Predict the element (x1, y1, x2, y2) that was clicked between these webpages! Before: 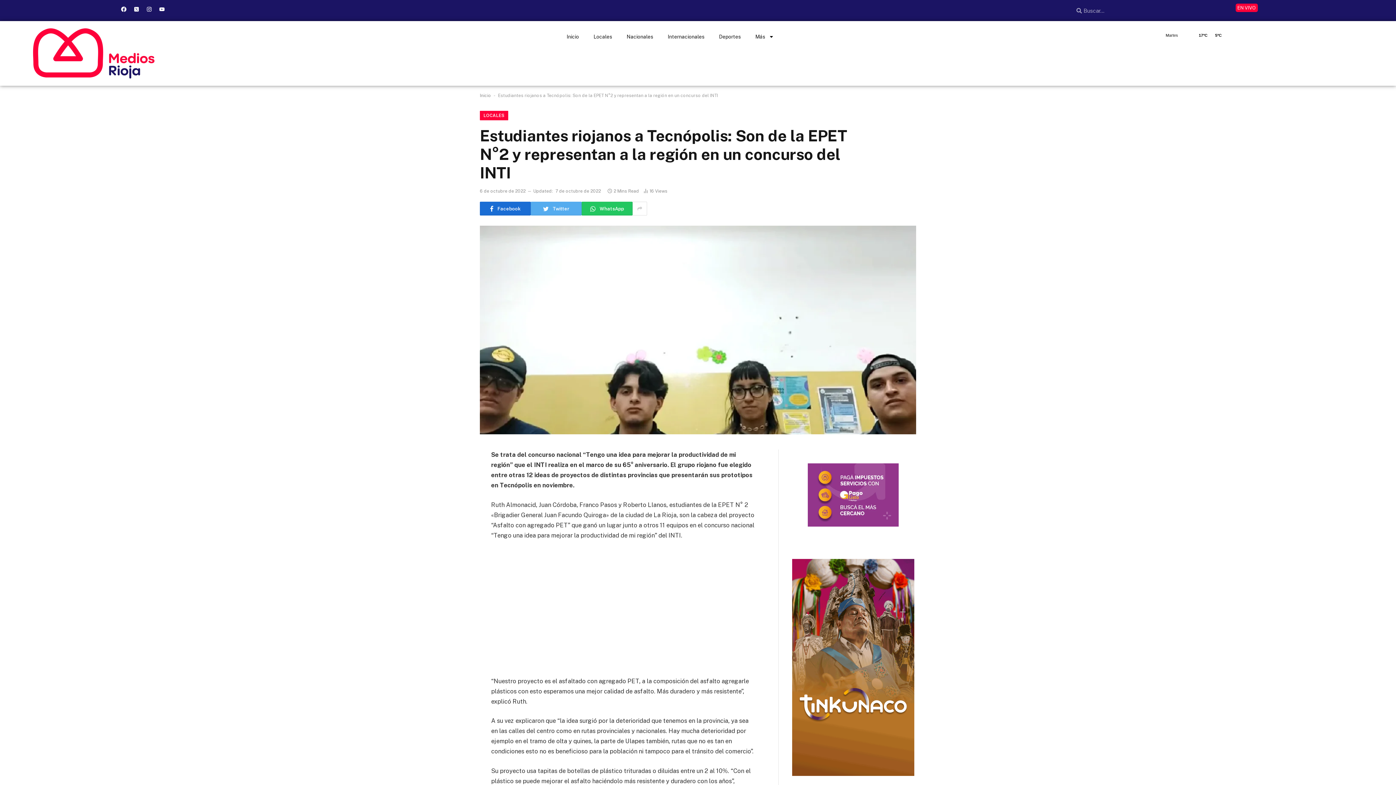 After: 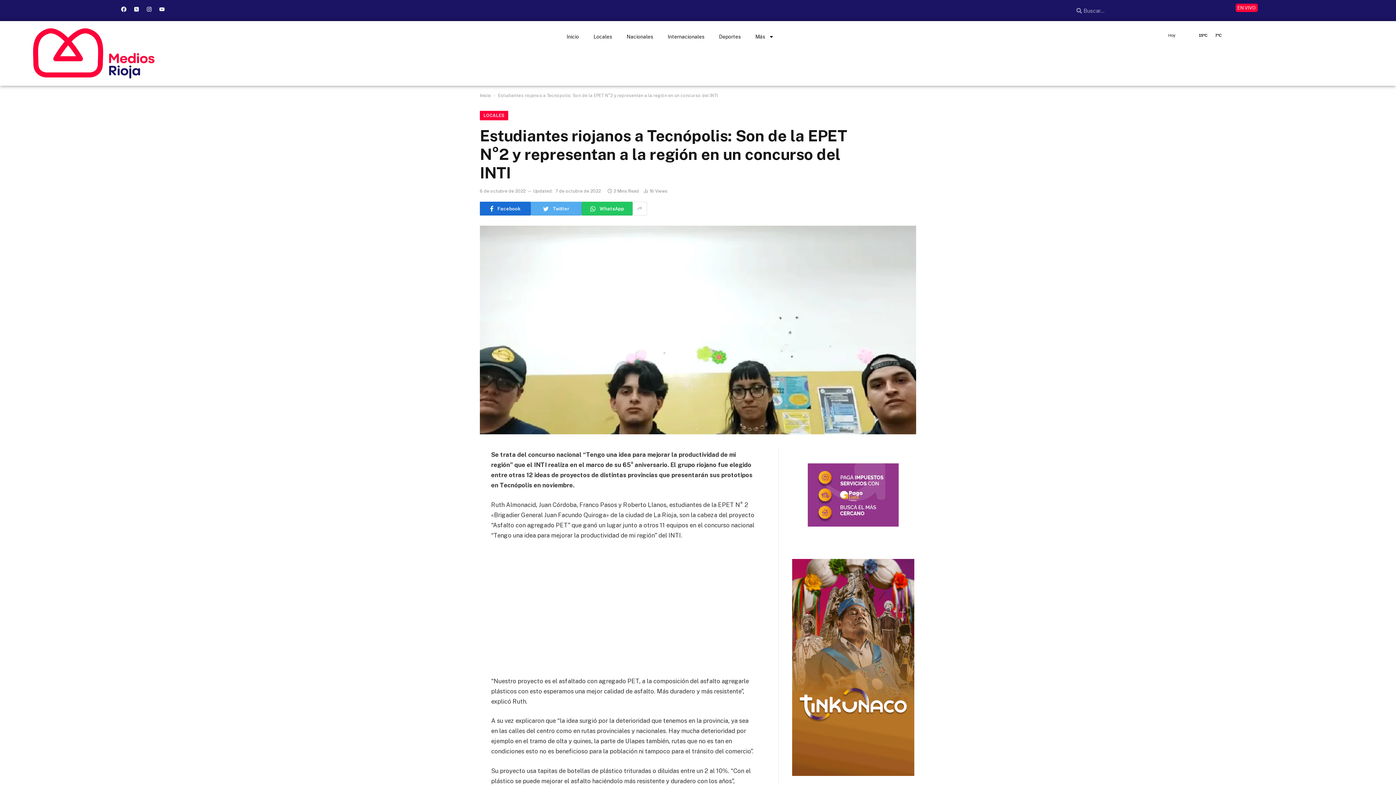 Action: label: EN VIVO bbox: (1235, 3, 1258, 12)